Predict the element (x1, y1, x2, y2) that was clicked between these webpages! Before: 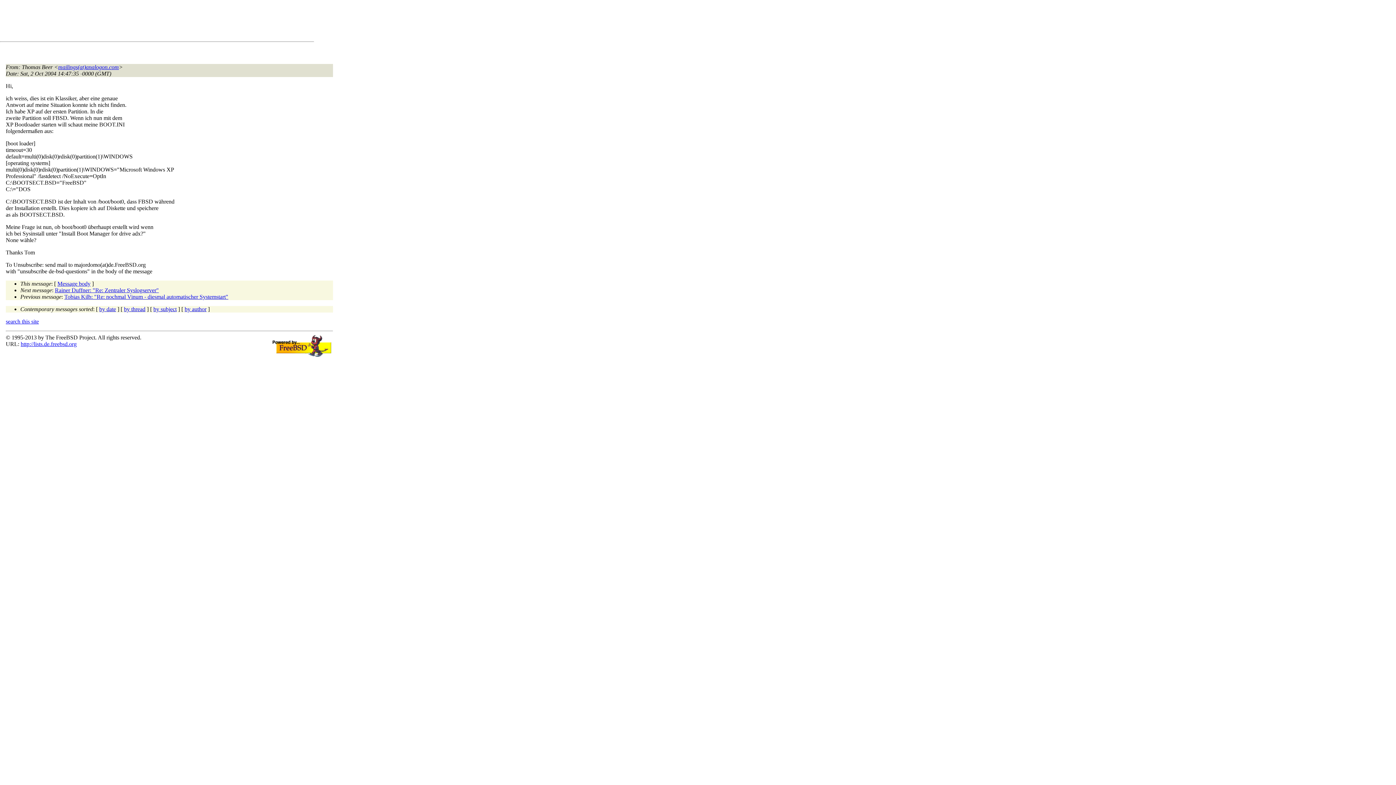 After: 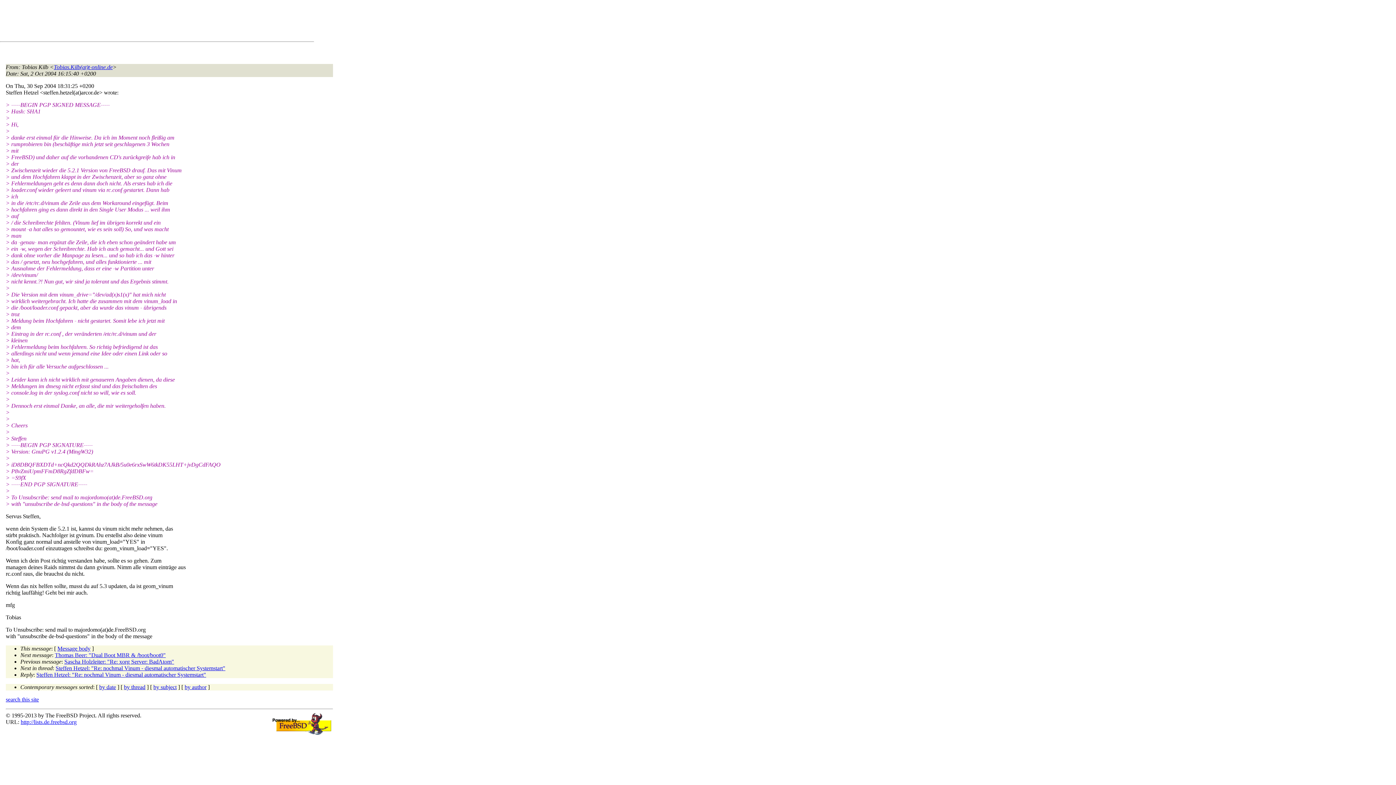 Action: bbox: (64, 293, 228, 300) label: Tobias Kilb: "Re: nochmal Vinum - diesmal automatischer Systemstart"